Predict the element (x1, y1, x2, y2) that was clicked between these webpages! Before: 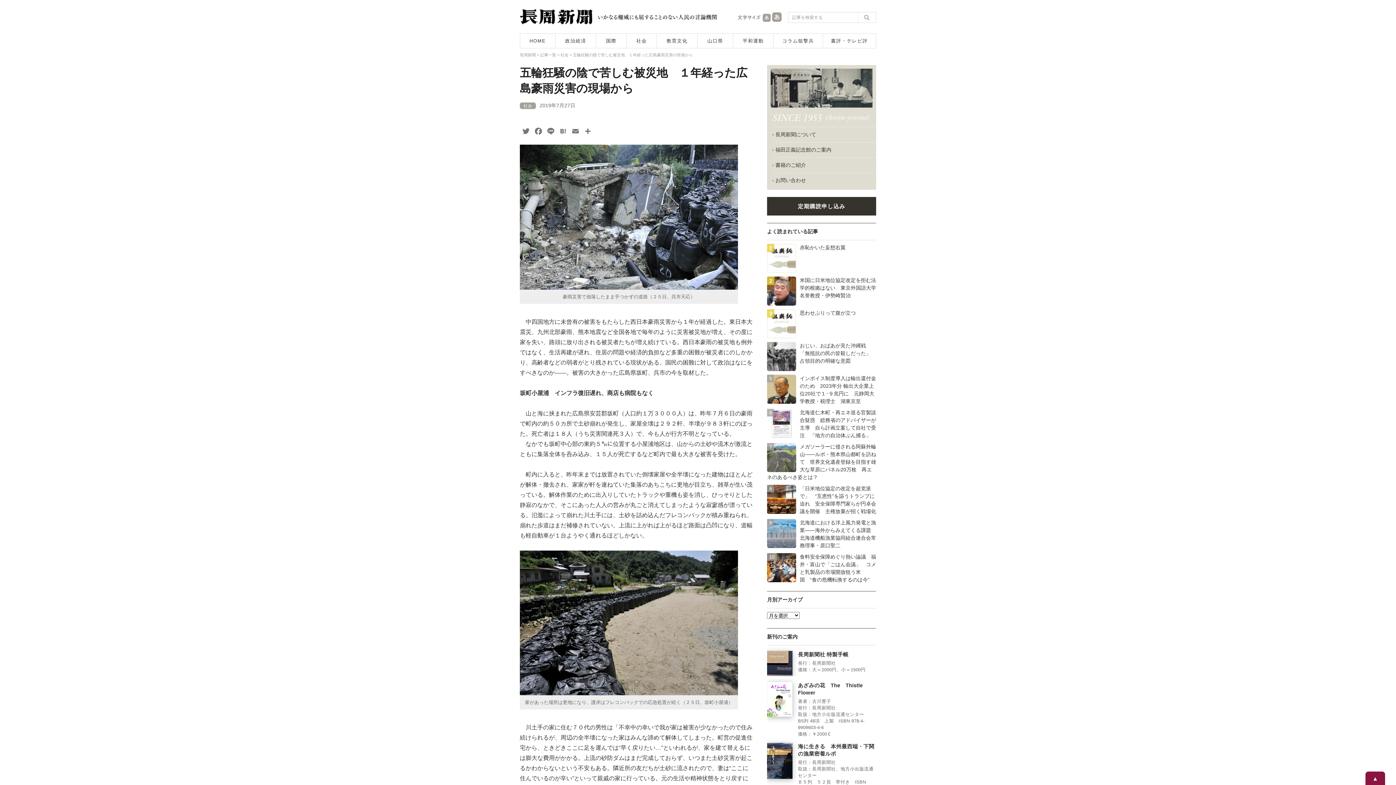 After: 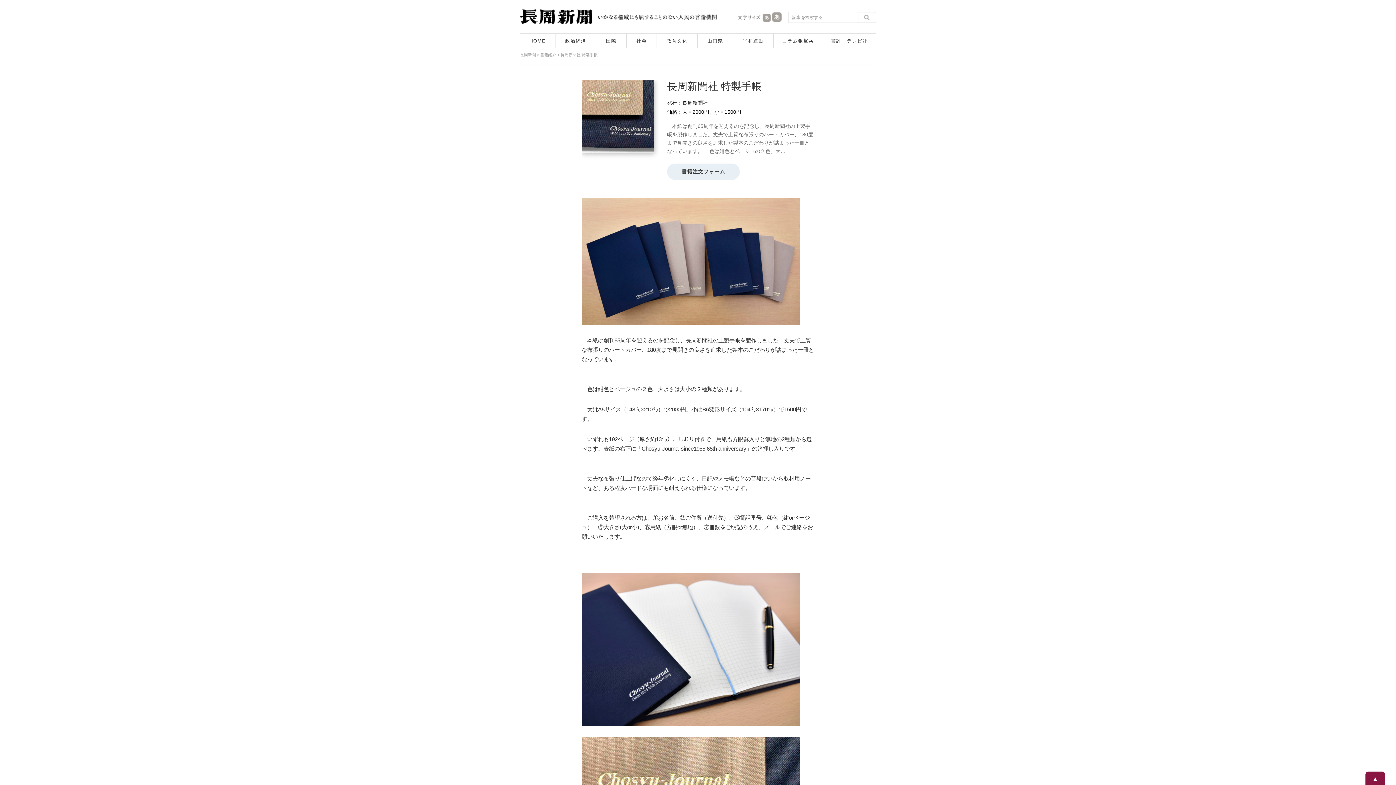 Action: label: 長周新聞社 特製手帳 bbox: (798, 652, 848, 657)